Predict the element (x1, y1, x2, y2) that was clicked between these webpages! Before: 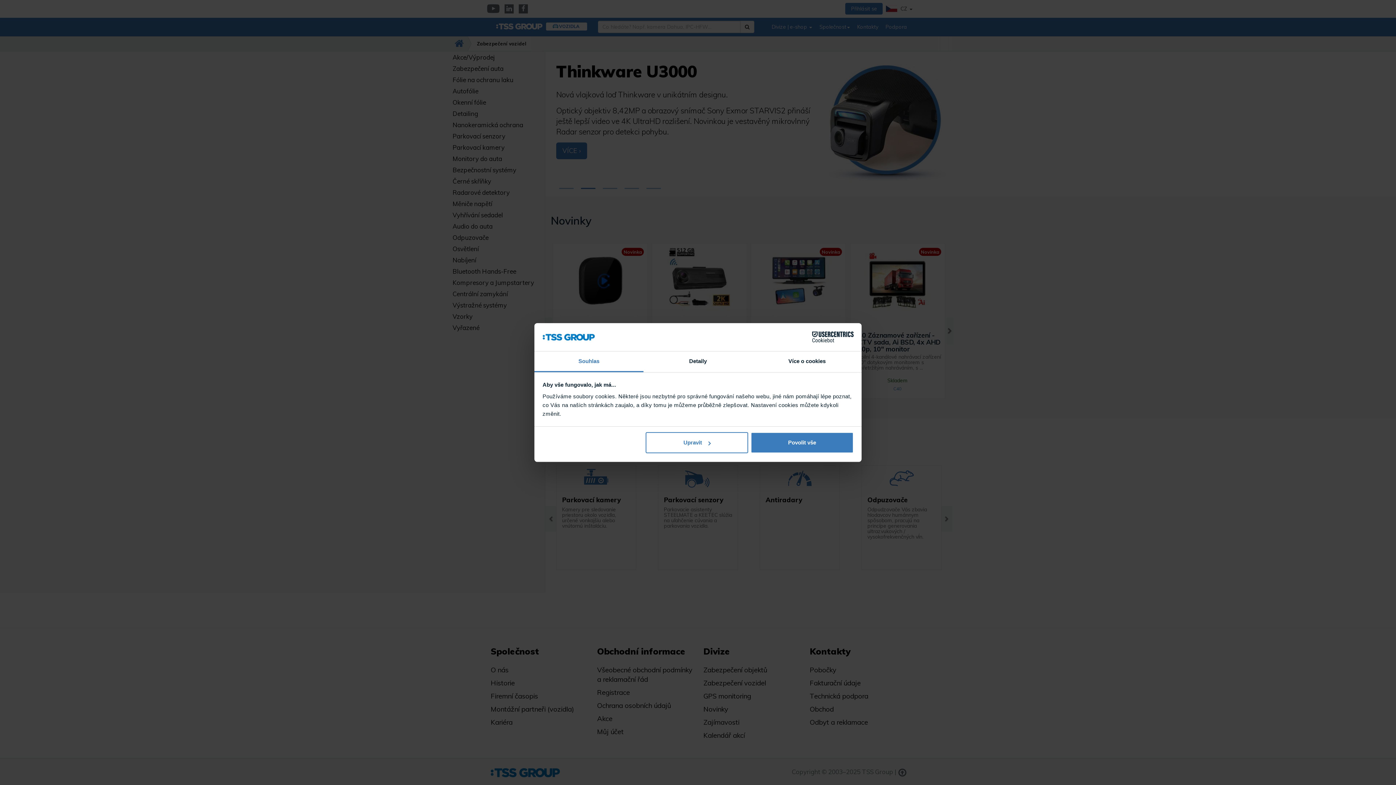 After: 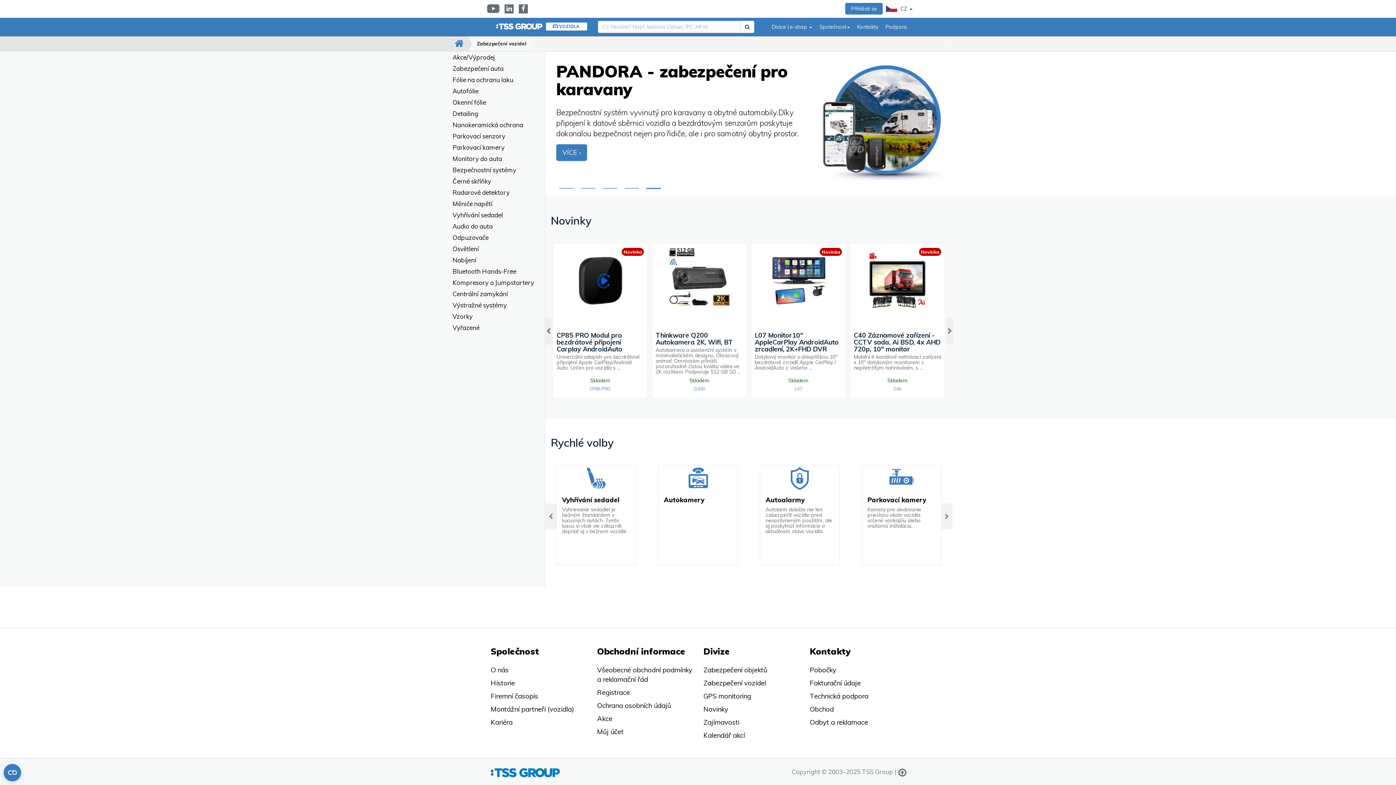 Action: label: Povolit vše bbox: (751, 432, 853, 453)